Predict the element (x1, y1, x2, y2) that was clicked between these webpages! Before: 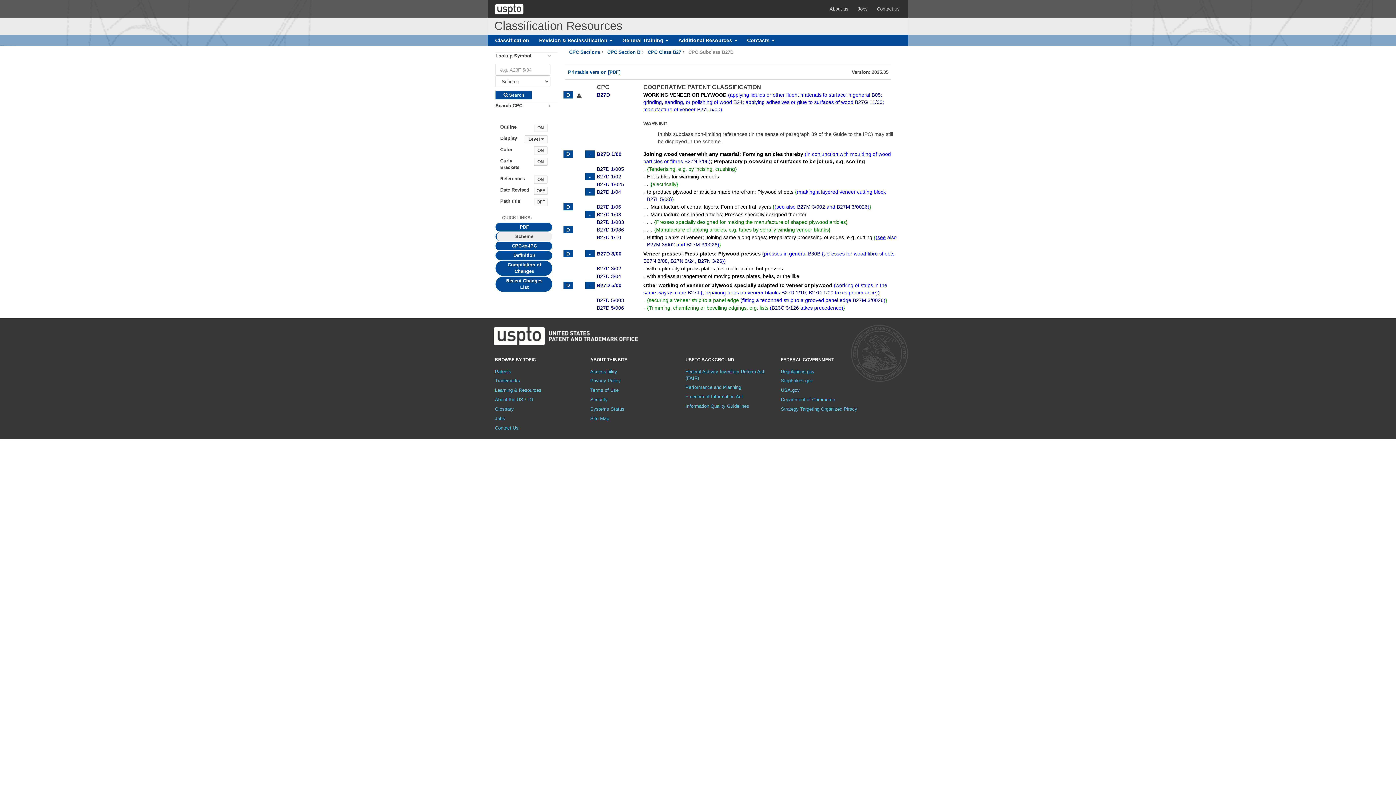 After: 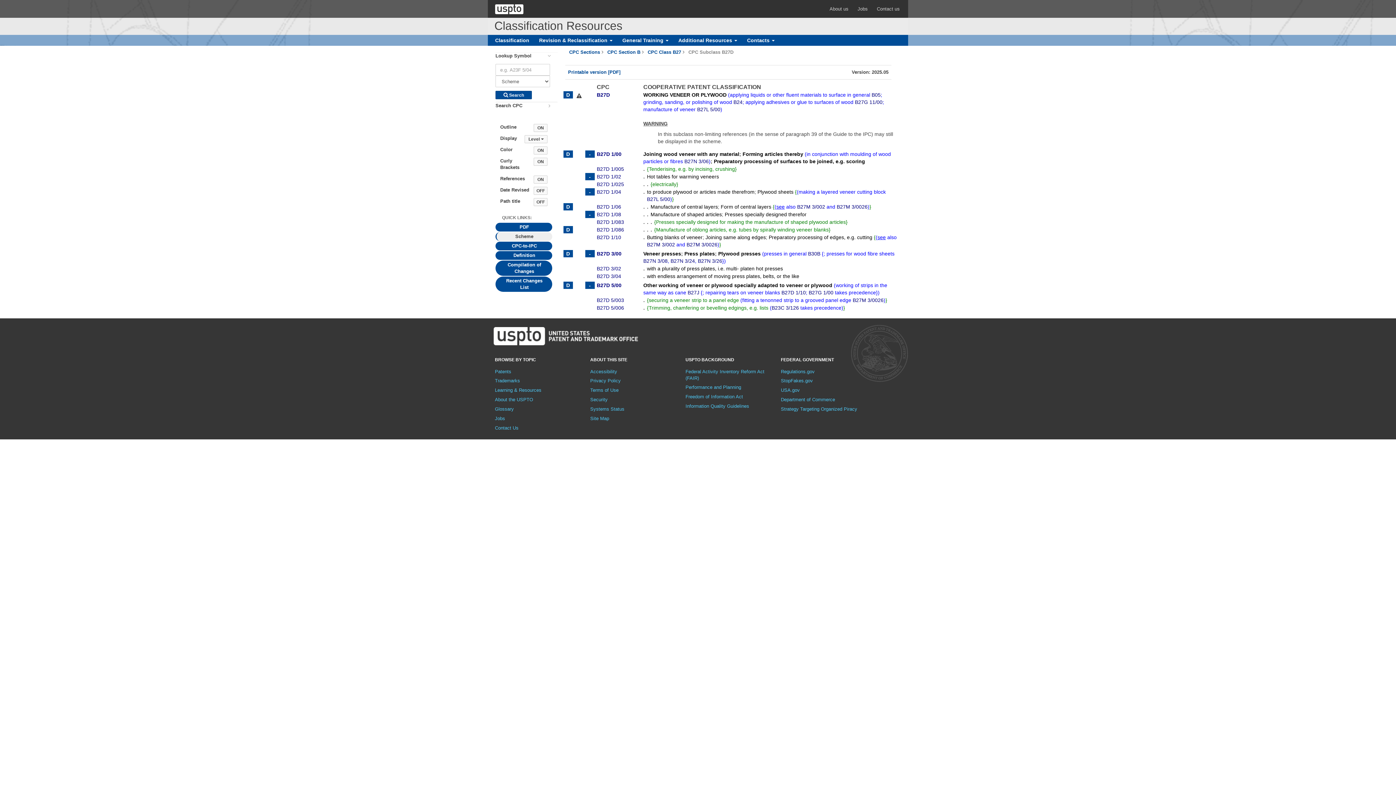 Action: bbox: (685, 403, 749, 409) label: Information Quality Guidelines